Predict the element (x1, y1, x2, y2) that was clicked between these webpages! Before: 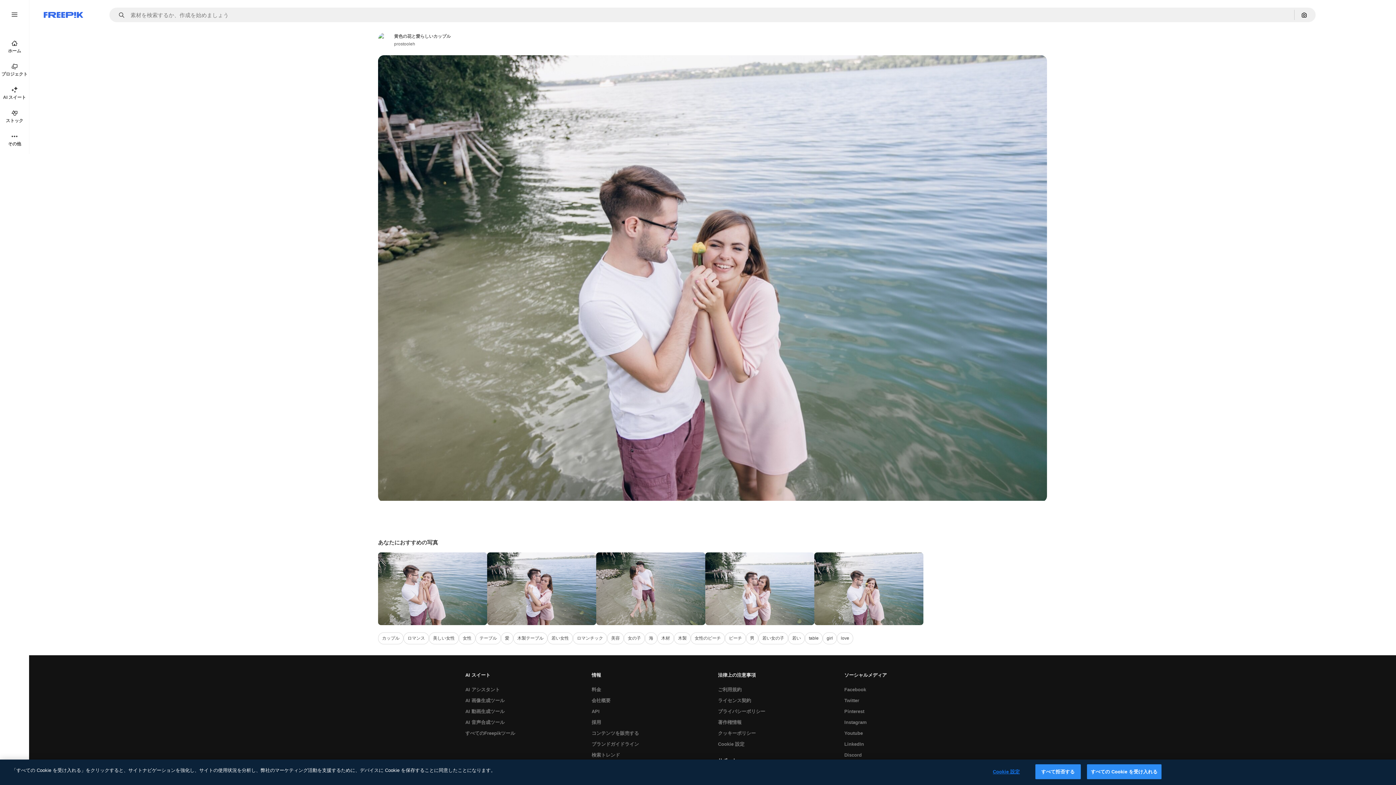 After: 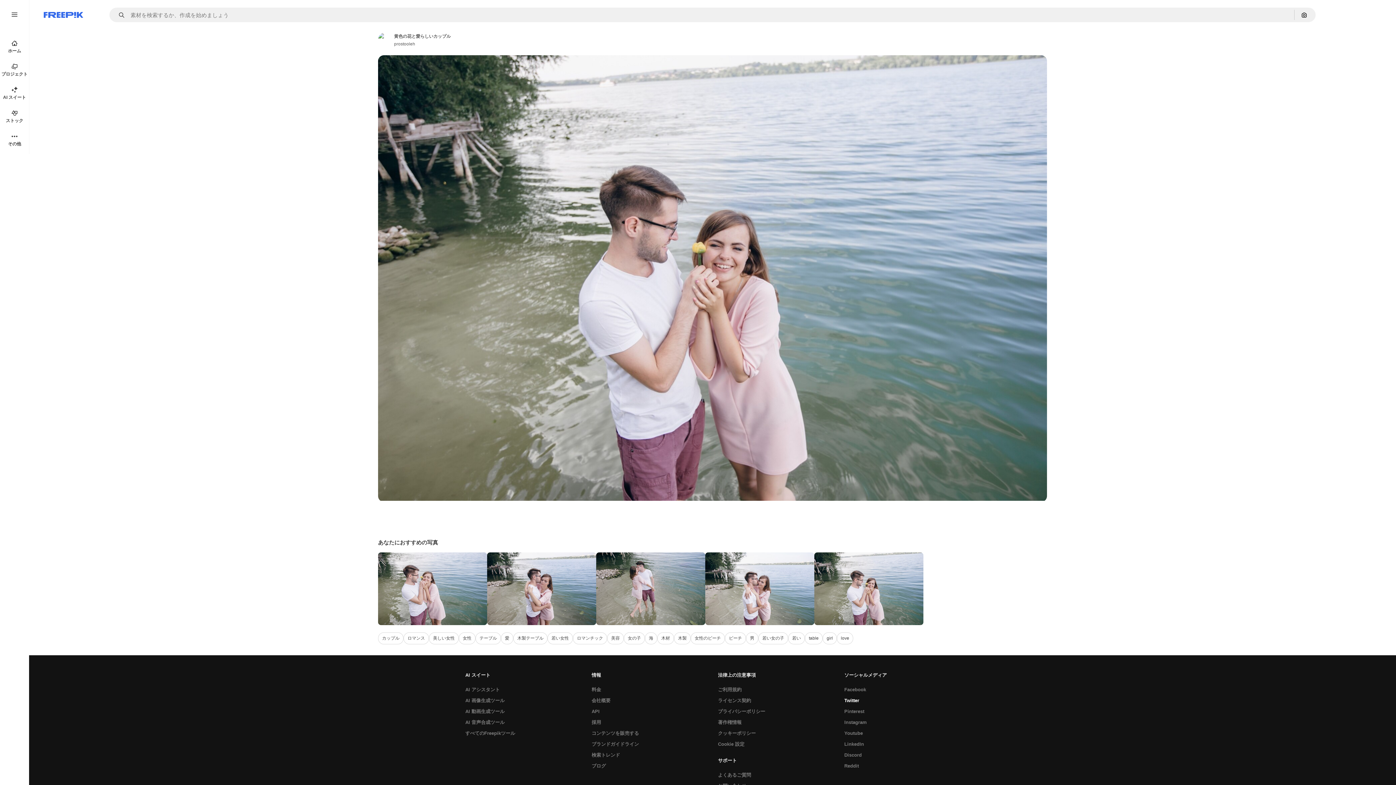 Action: label: Twitter bbox: (840, 695, 863, 706)